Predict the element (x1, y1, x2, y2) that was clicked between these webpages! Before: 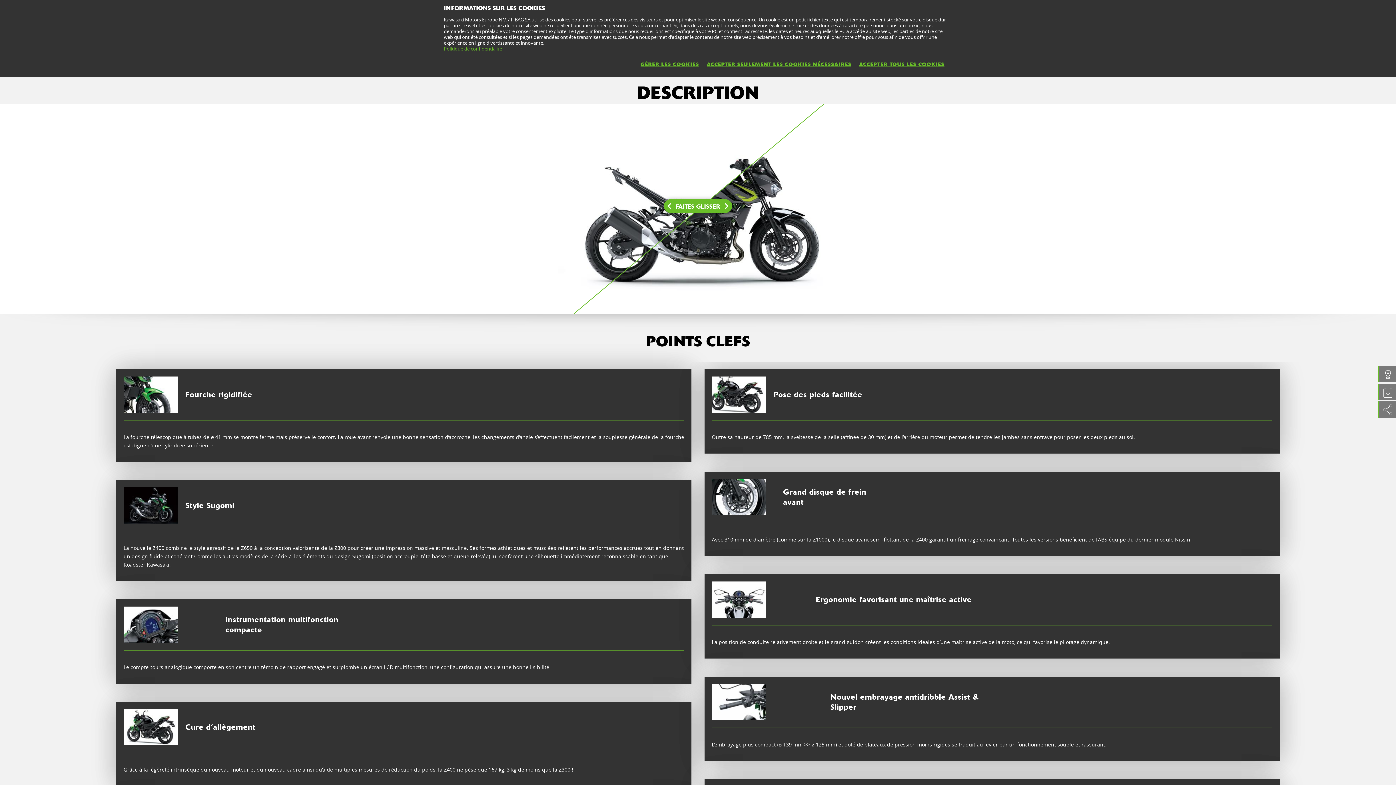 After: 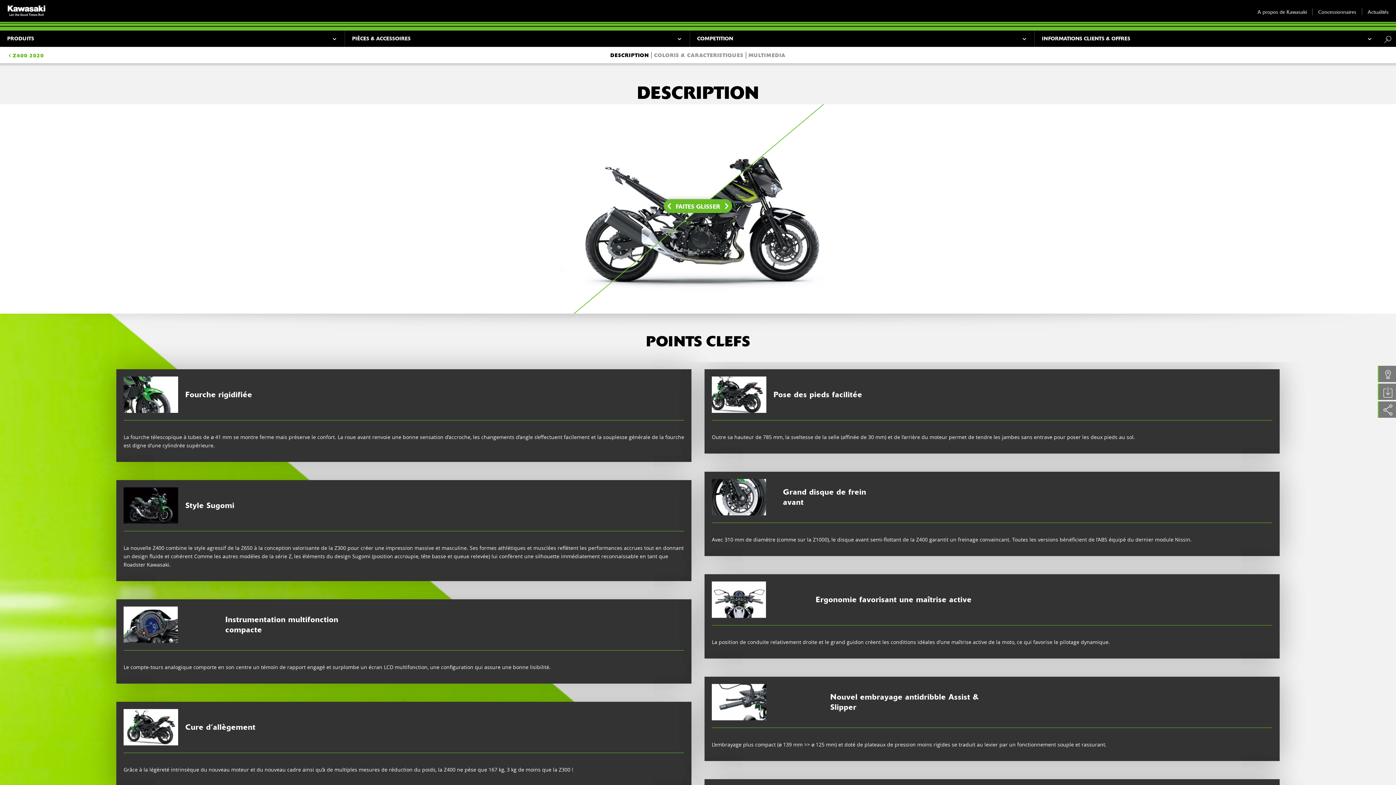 Action: label: ACCEPTER TOUS LES COOKIES bbox: (859, 56, 952, 73)